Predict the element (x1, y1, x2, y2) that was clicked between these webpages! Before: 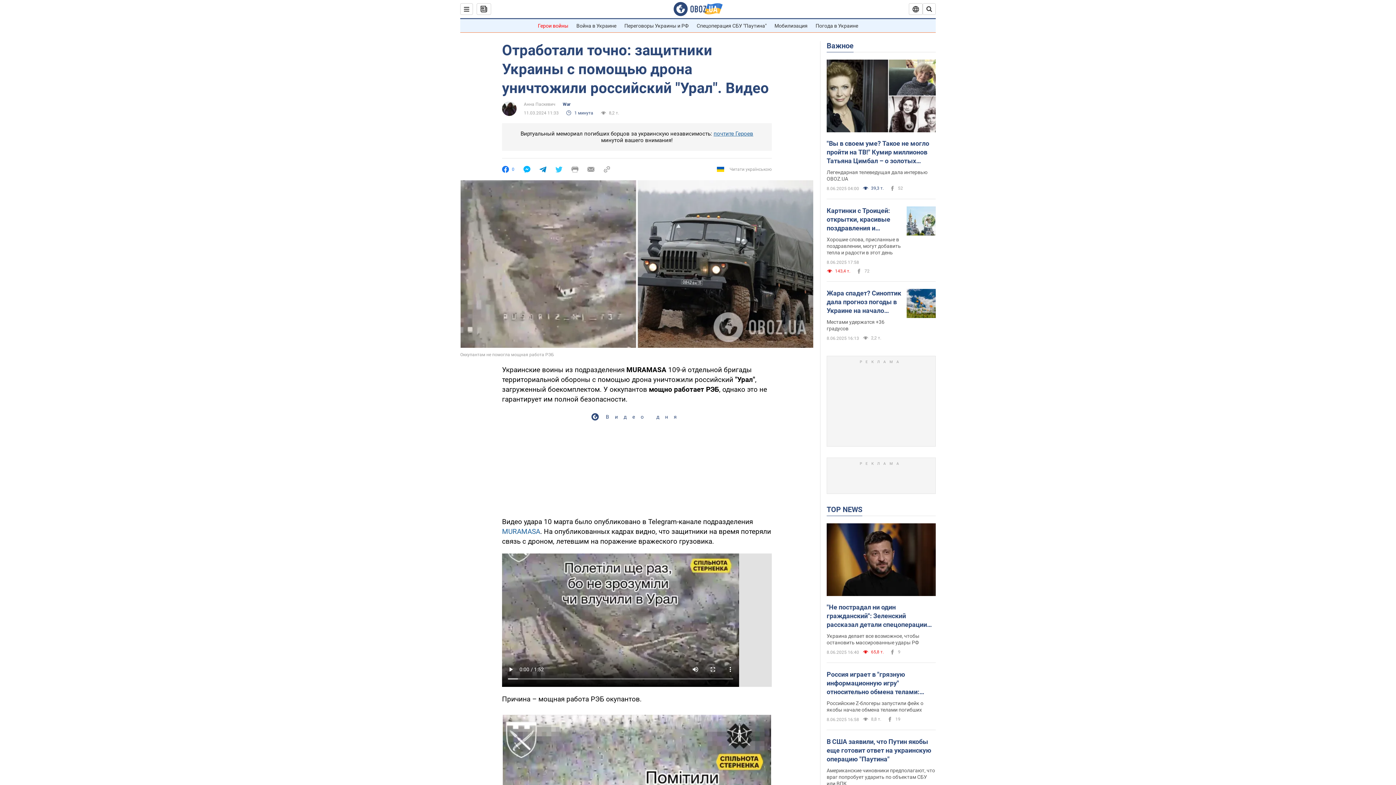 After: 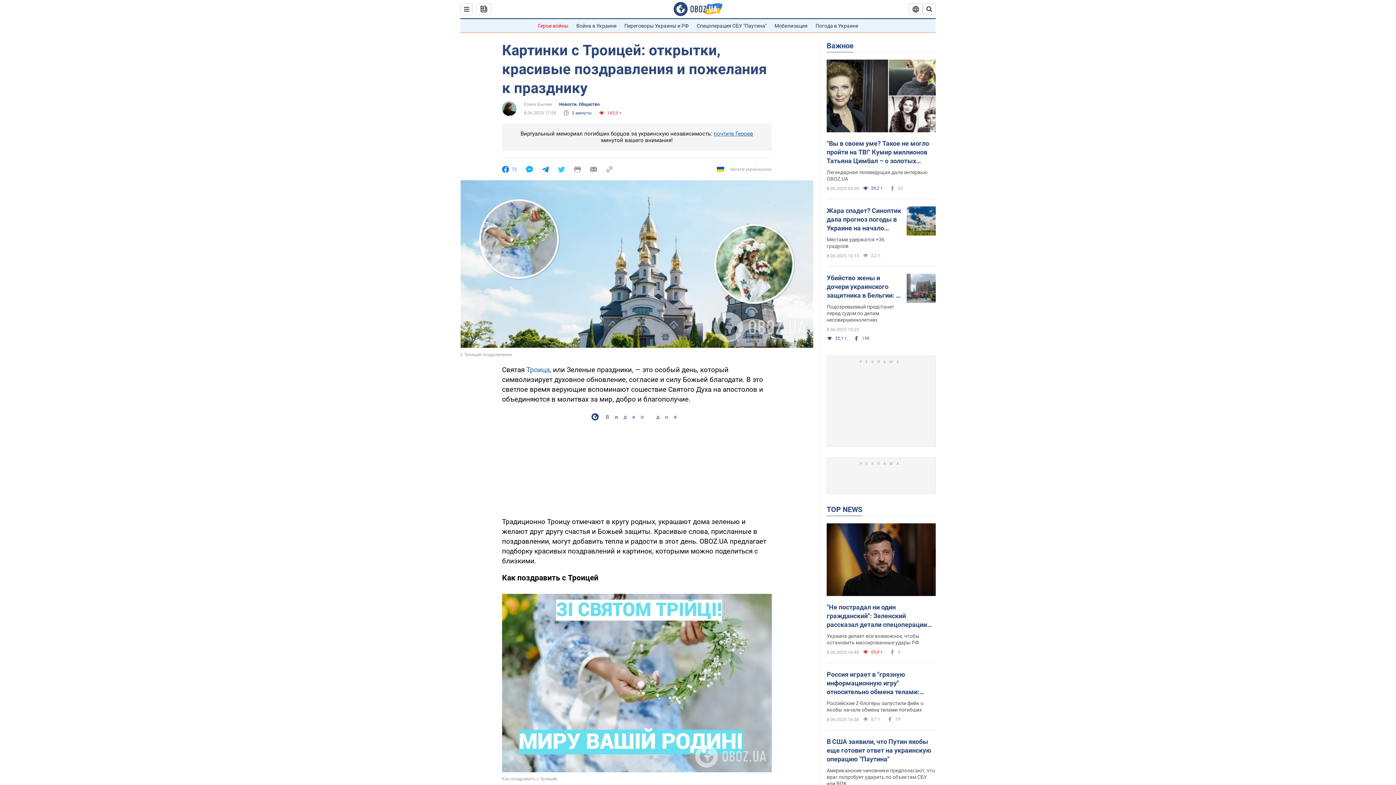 Action: bbox: (826, 206, 901, 232) label: Картинки с Троицей: открытки, красивые поздравления и пожелания к празднику